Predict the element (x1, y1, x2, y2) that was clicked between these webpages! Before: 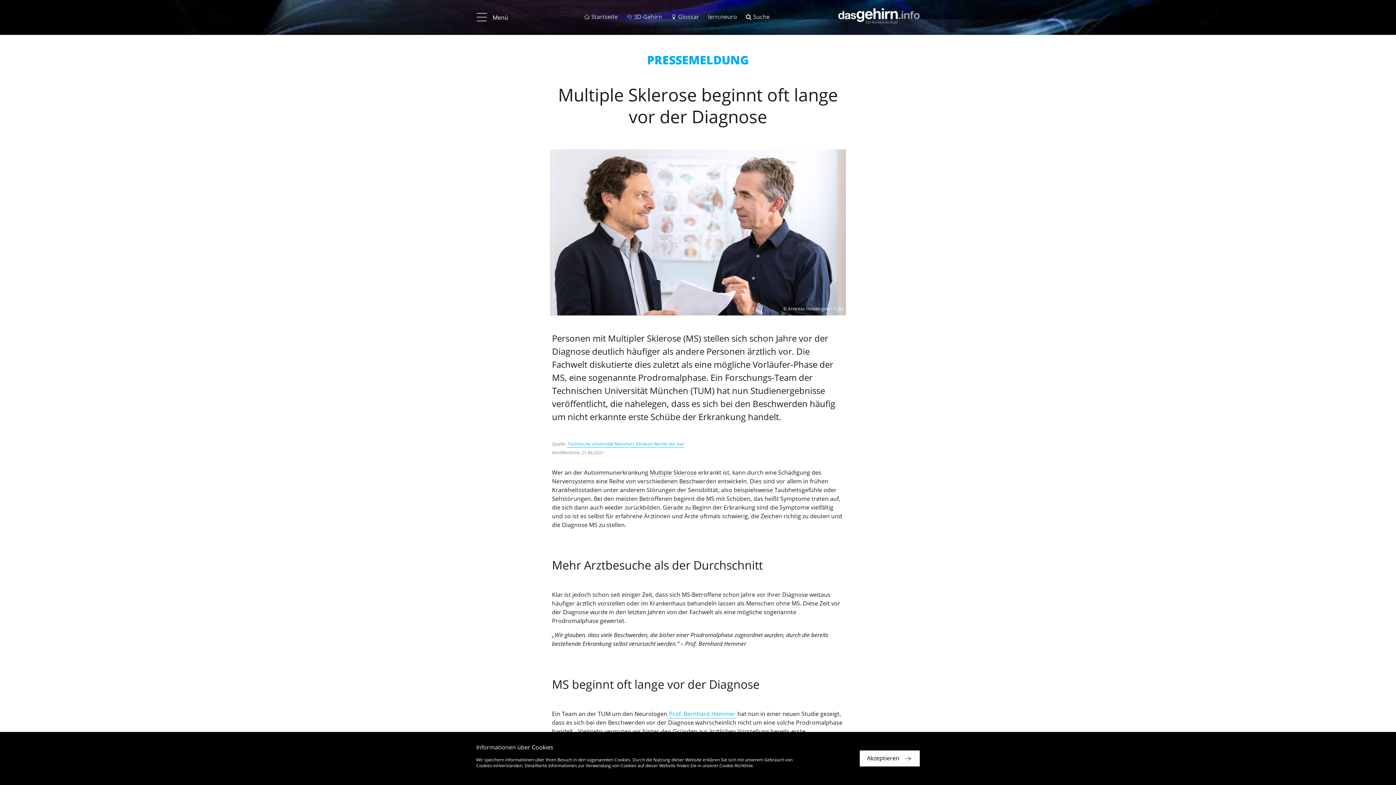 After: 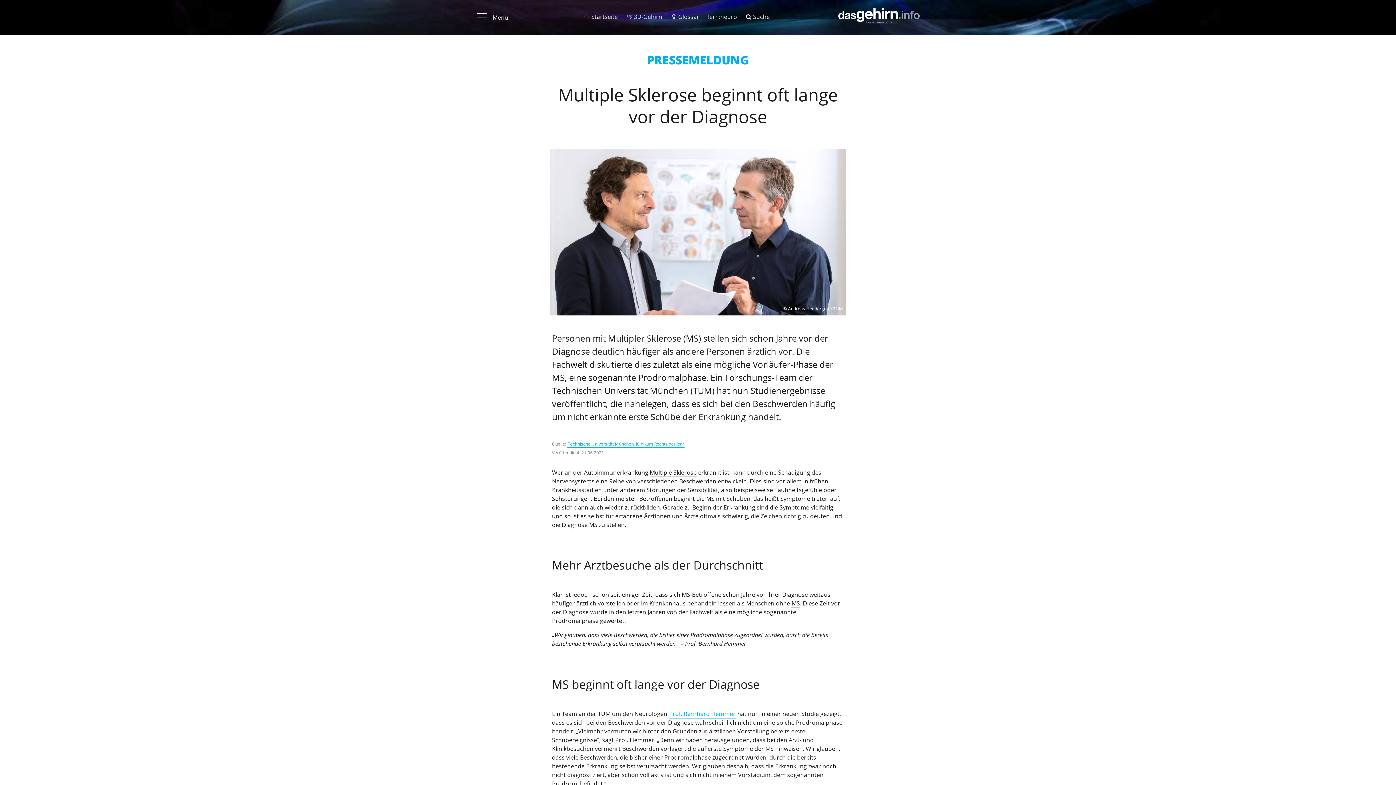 Action: bbox: (860, 750, 920, 766) label: Akzeptieren